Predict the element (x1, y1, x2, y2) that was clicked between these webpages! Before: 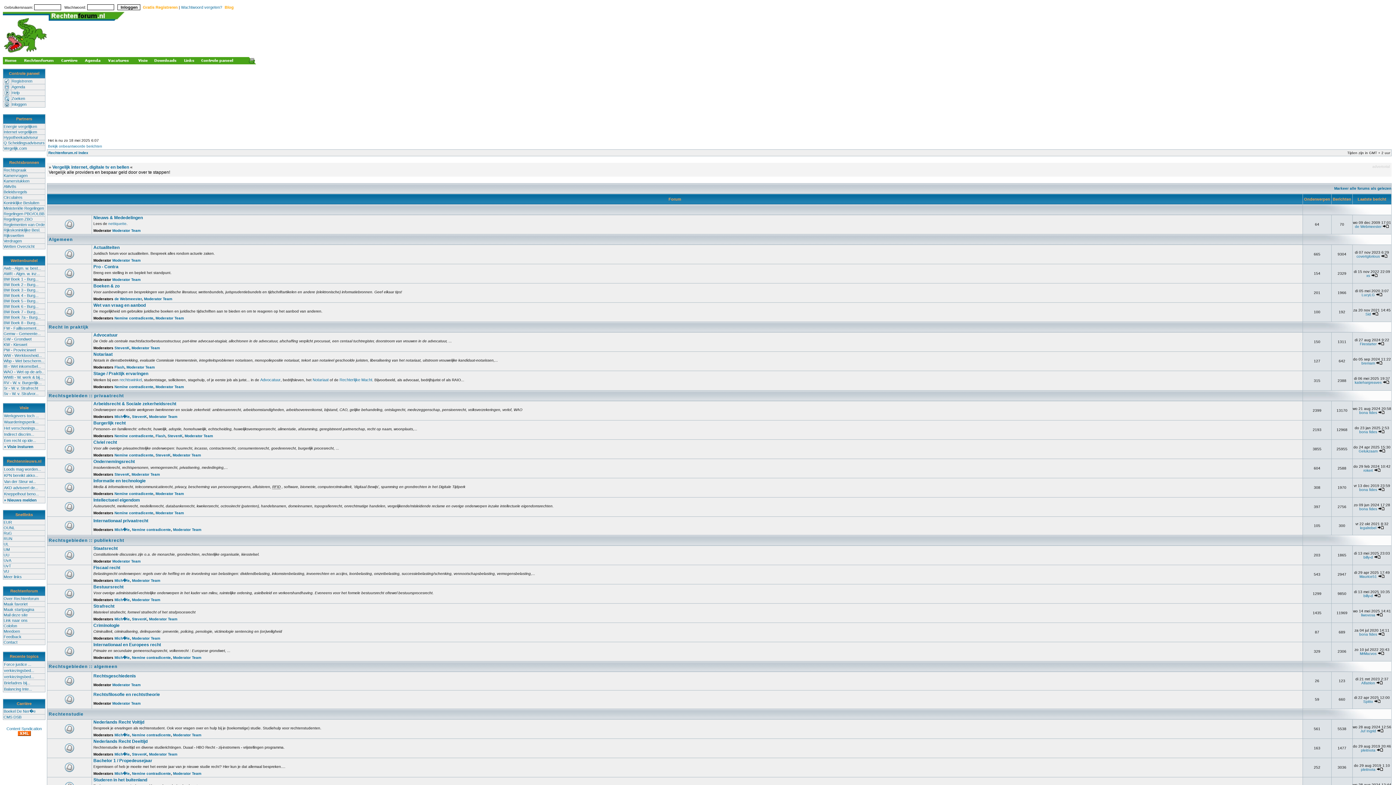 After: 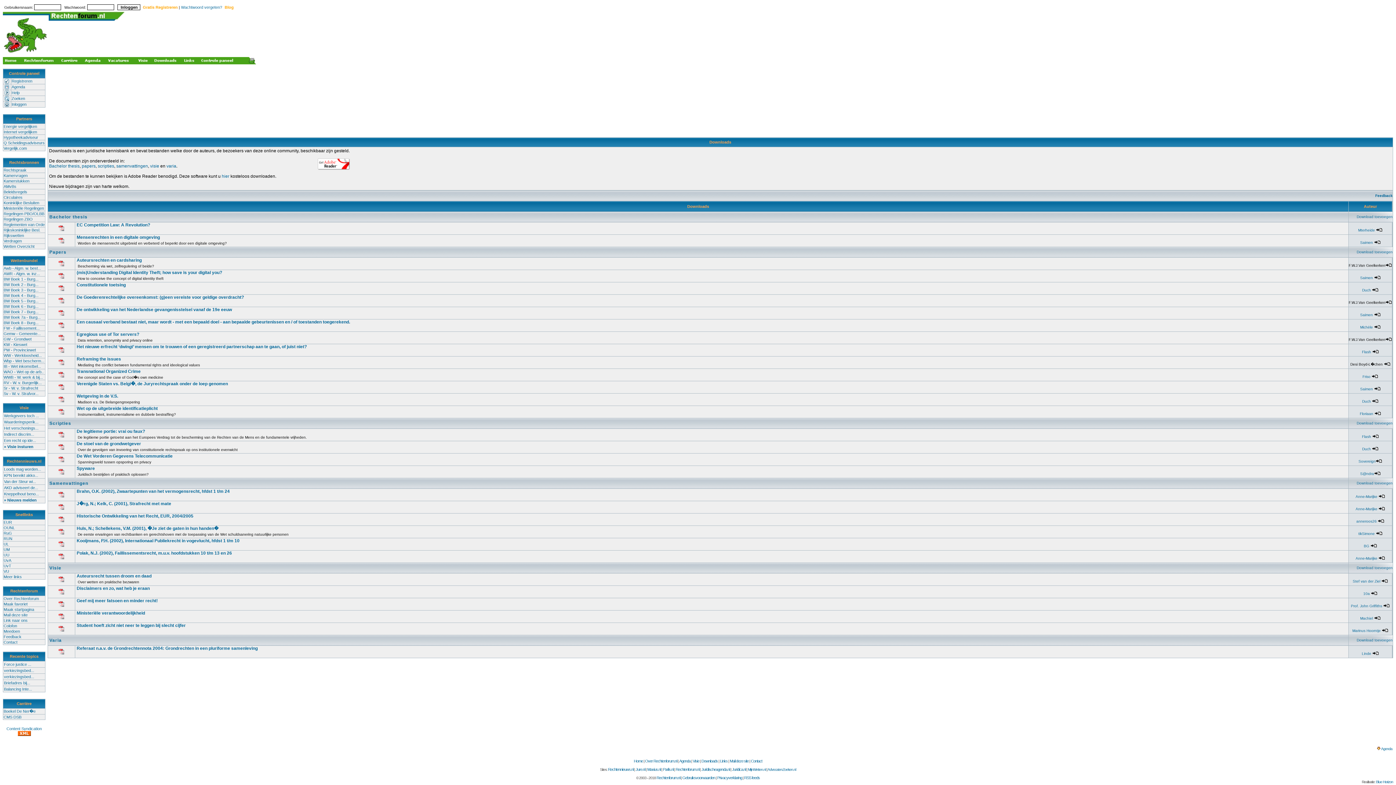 Action: bbox: (152, 59, 181, 65)